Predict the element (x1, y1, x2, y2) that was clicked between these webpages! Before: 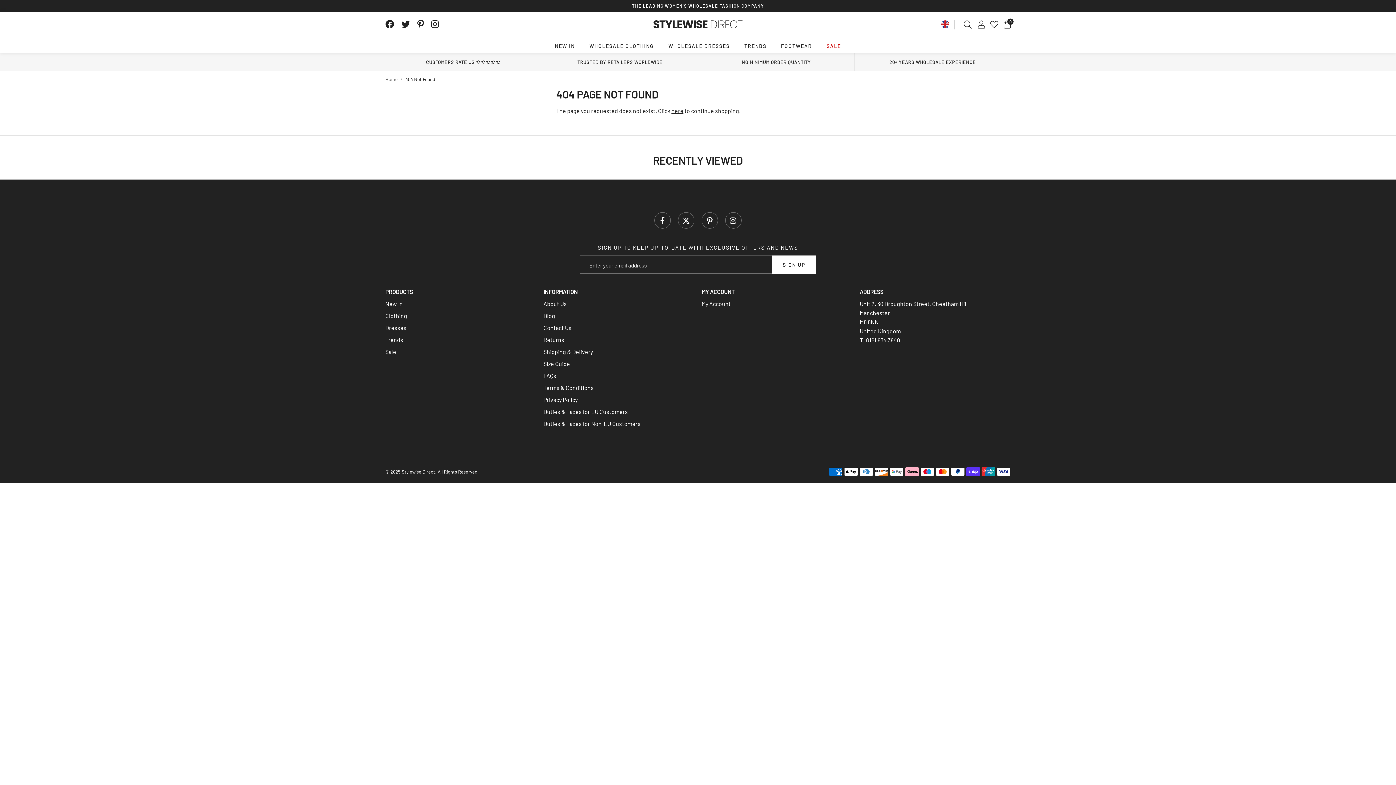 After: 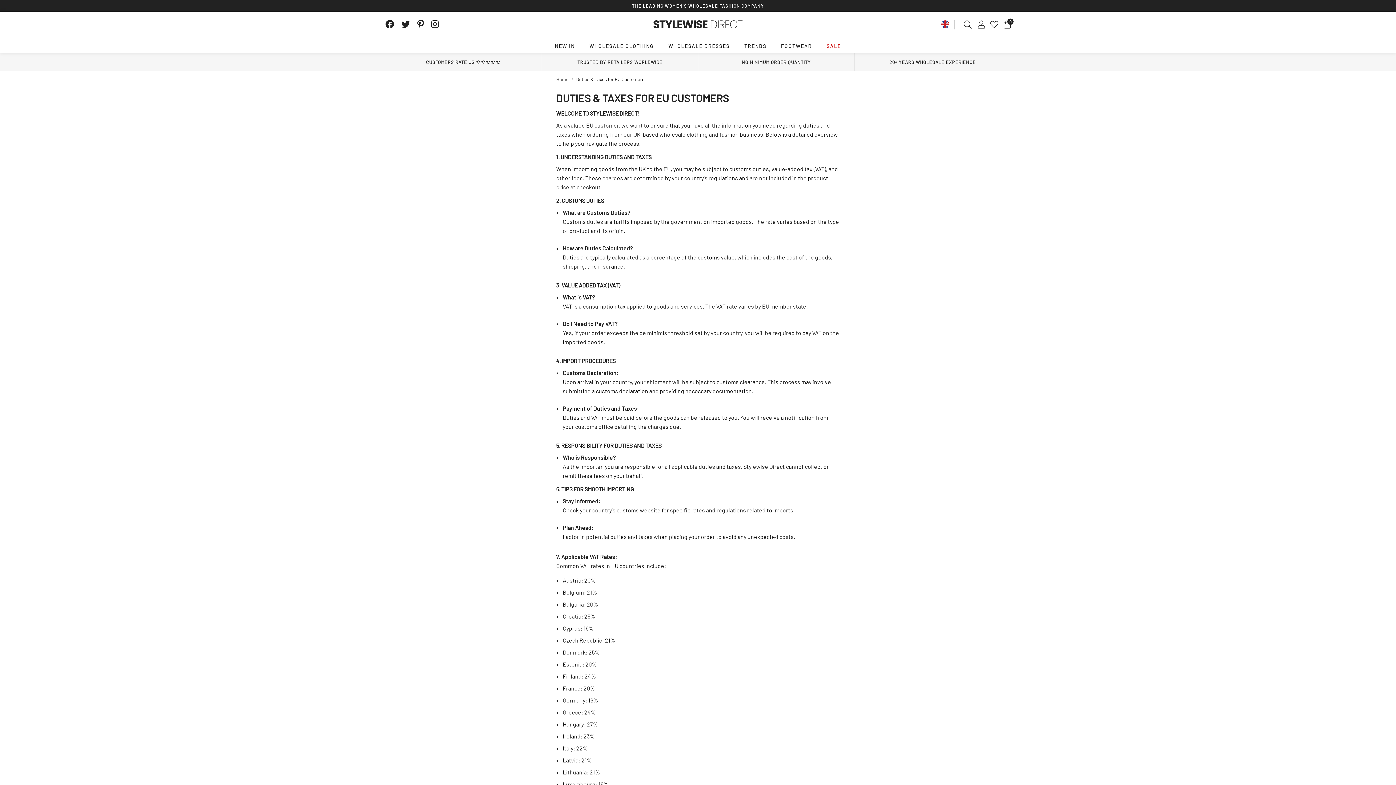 Action: label: Duties & Taxes for EU Customers bbox: (543, 407, 694, 416)